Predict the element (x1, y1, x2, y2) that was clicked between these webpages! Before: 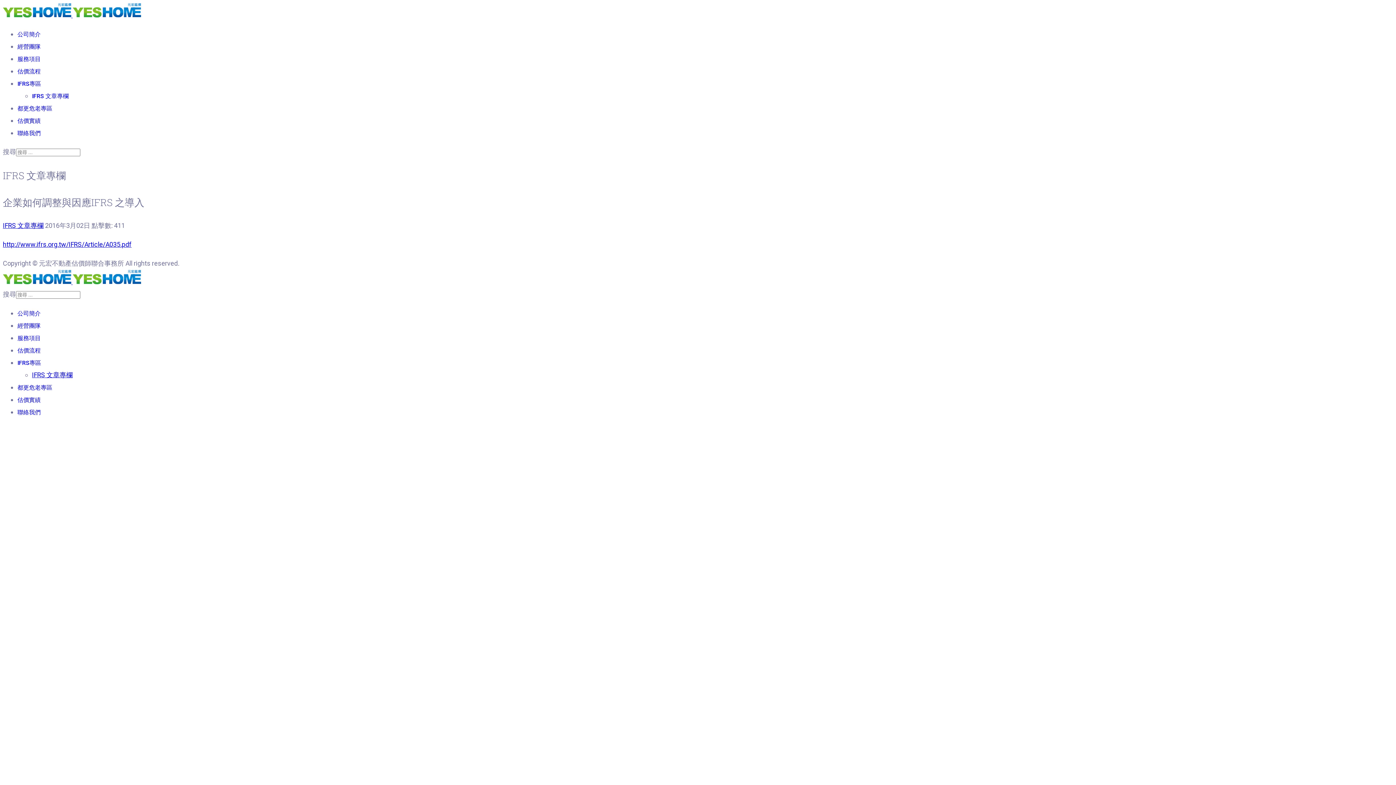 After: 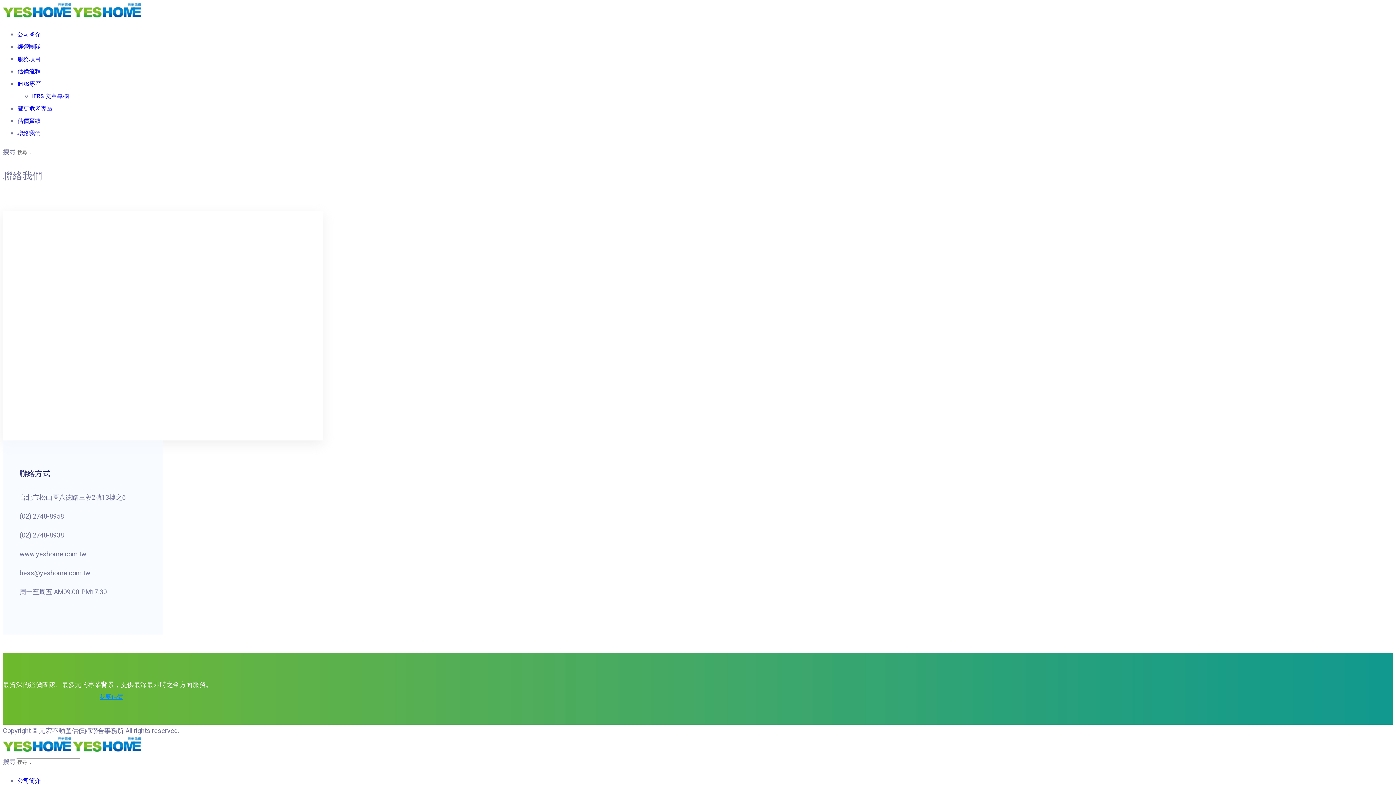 Action: label: 聯絡我們 bbox: (17, 129, 40, 136)